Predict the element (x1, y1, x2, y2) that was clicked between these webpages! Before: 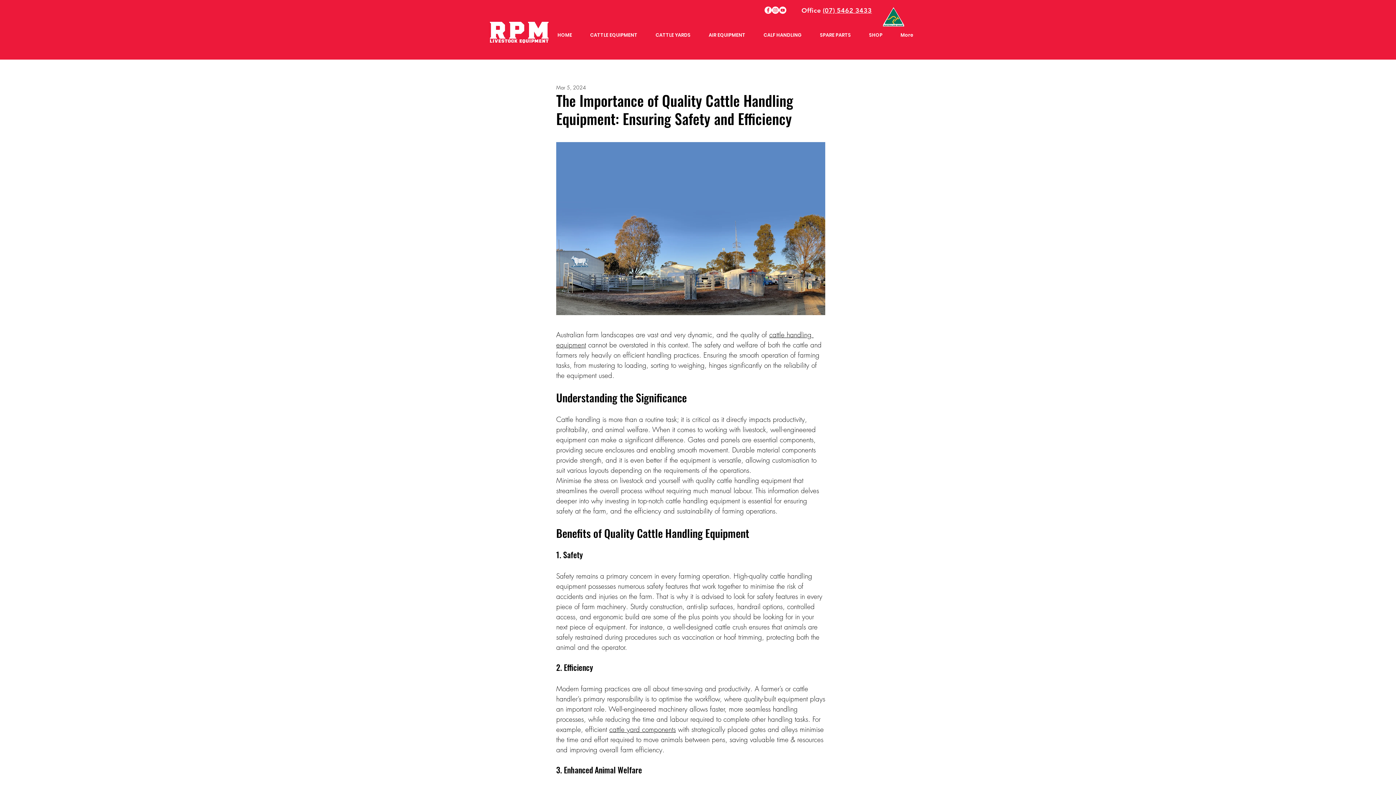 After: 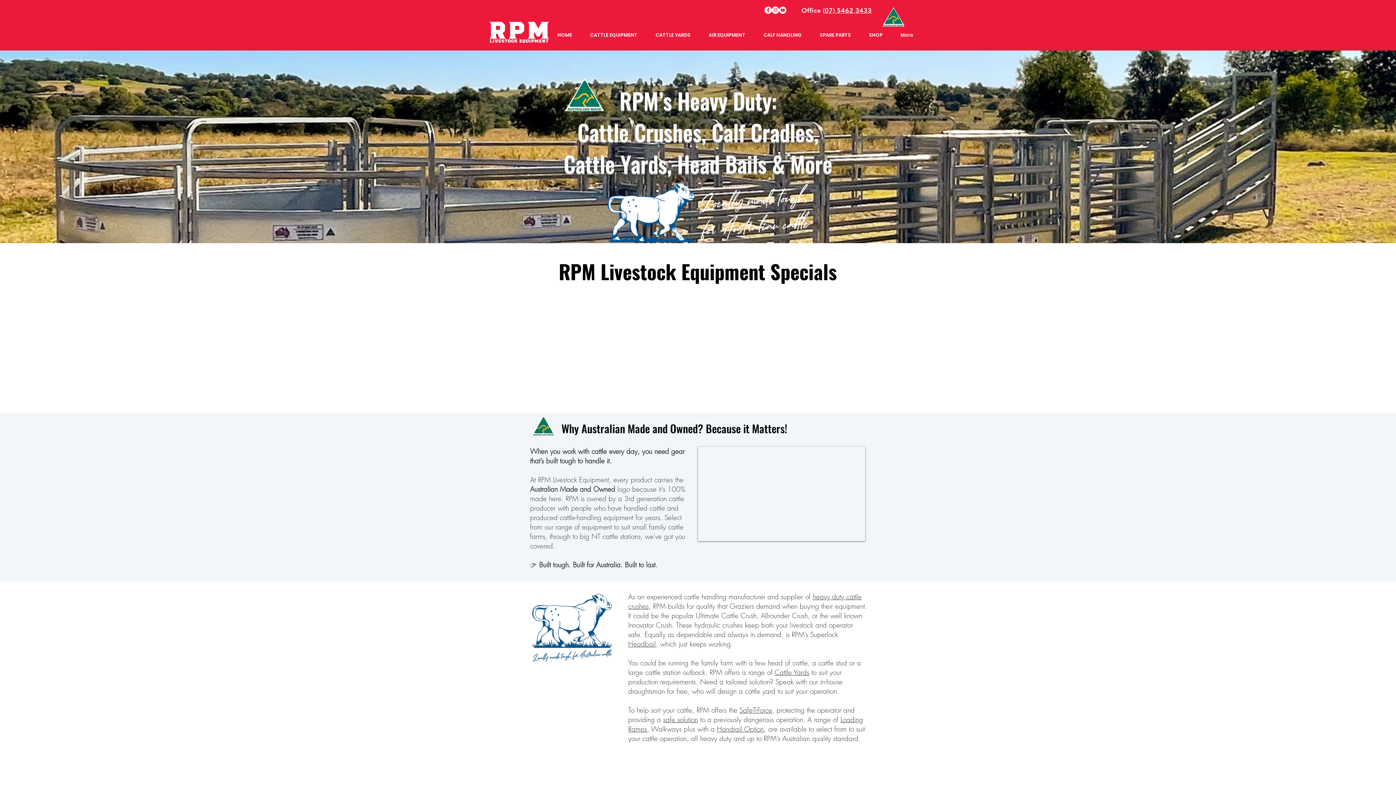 Action: bbox: (548, 27, 581, 42) label: HOME